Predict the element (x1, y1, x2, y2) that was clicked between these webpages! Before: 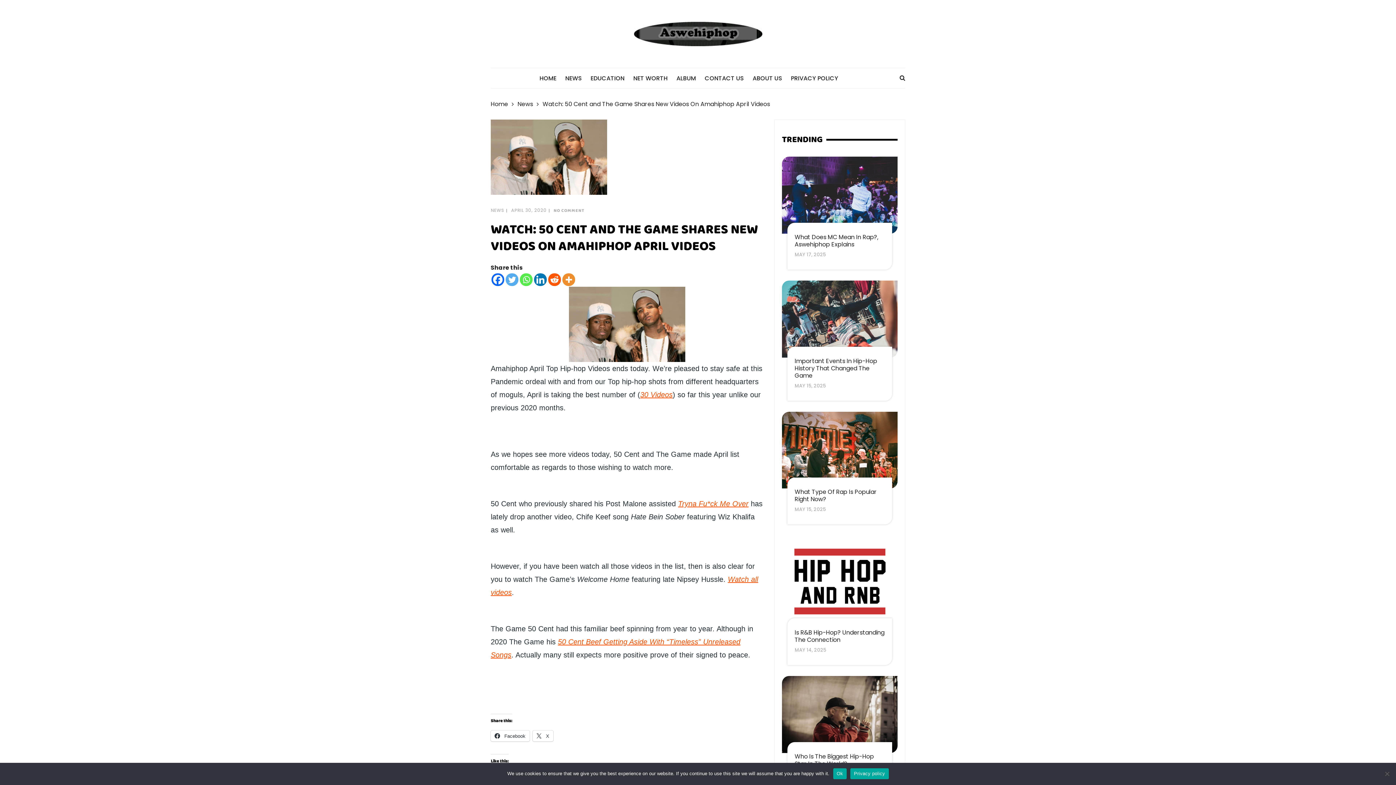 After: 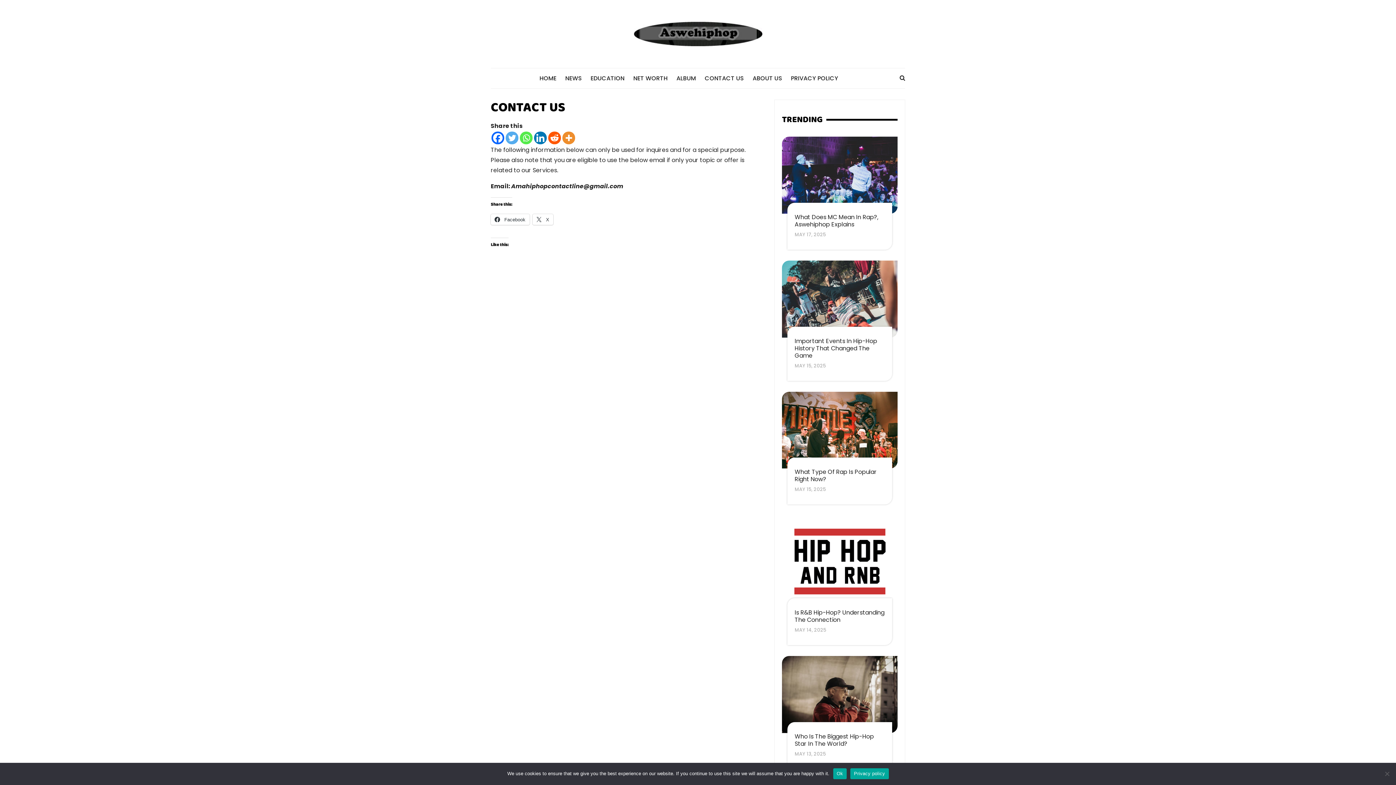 Action: bbox: (704, 68, 751, 88) label: CONTACT US